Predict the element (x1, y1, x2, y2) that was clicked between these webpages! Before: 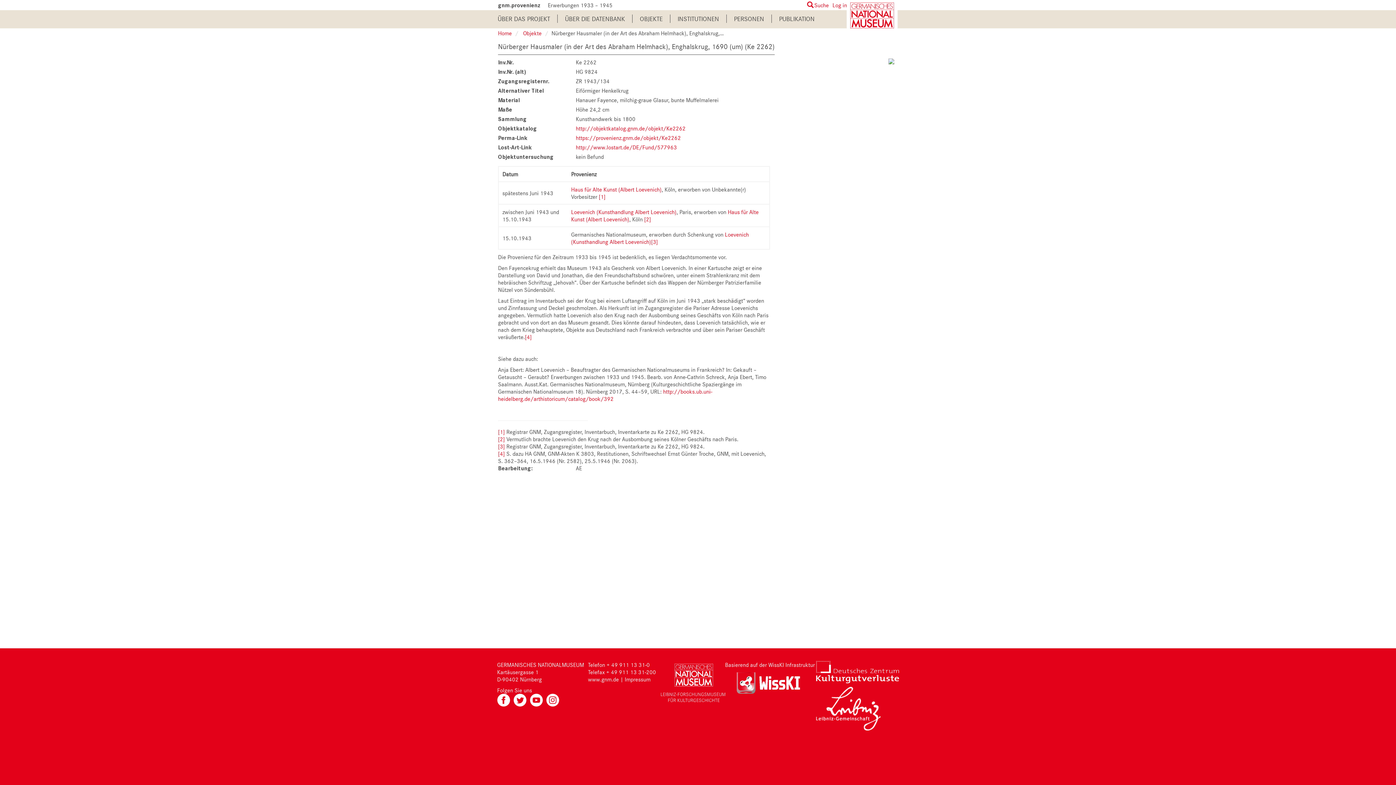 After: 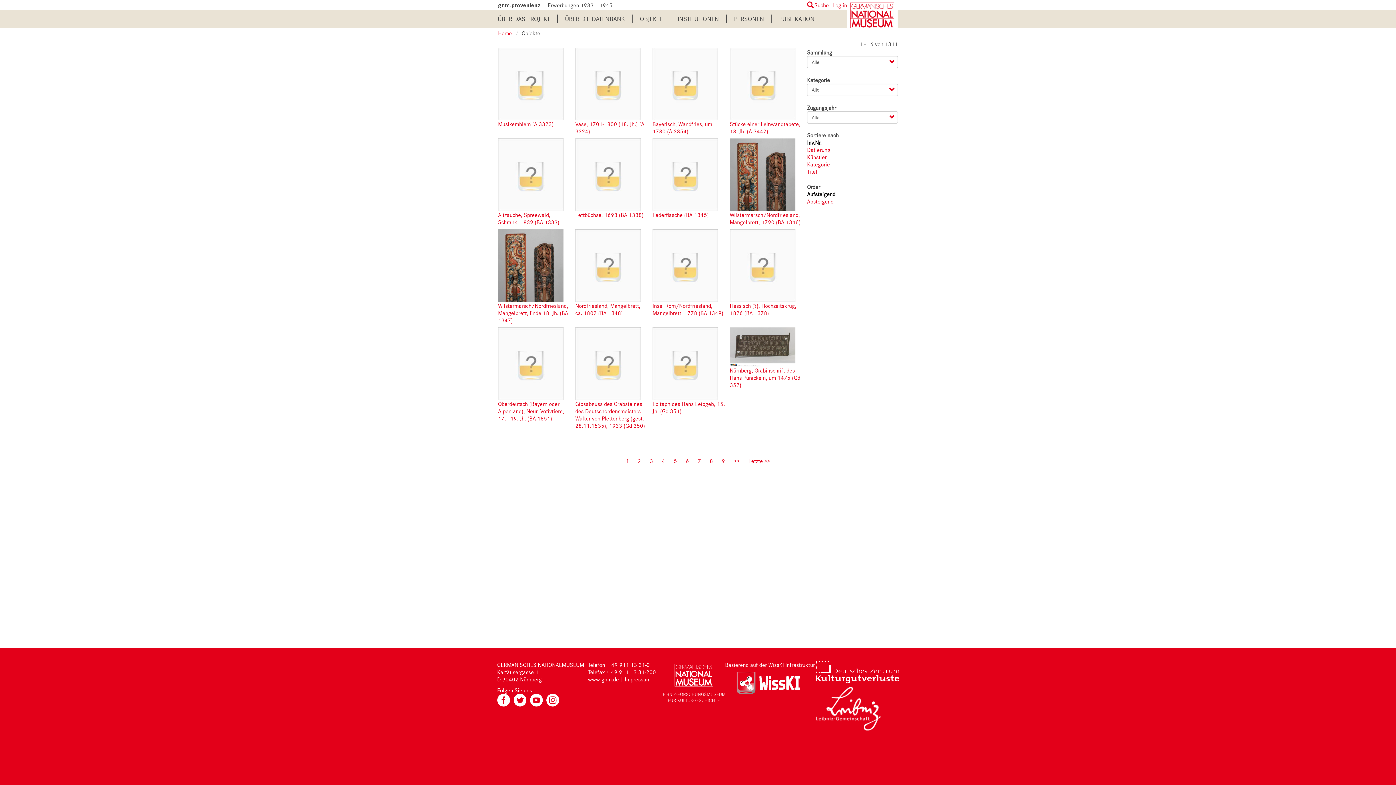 Action: label: OBJEKTE bbox: (632, 14, 670, 22)